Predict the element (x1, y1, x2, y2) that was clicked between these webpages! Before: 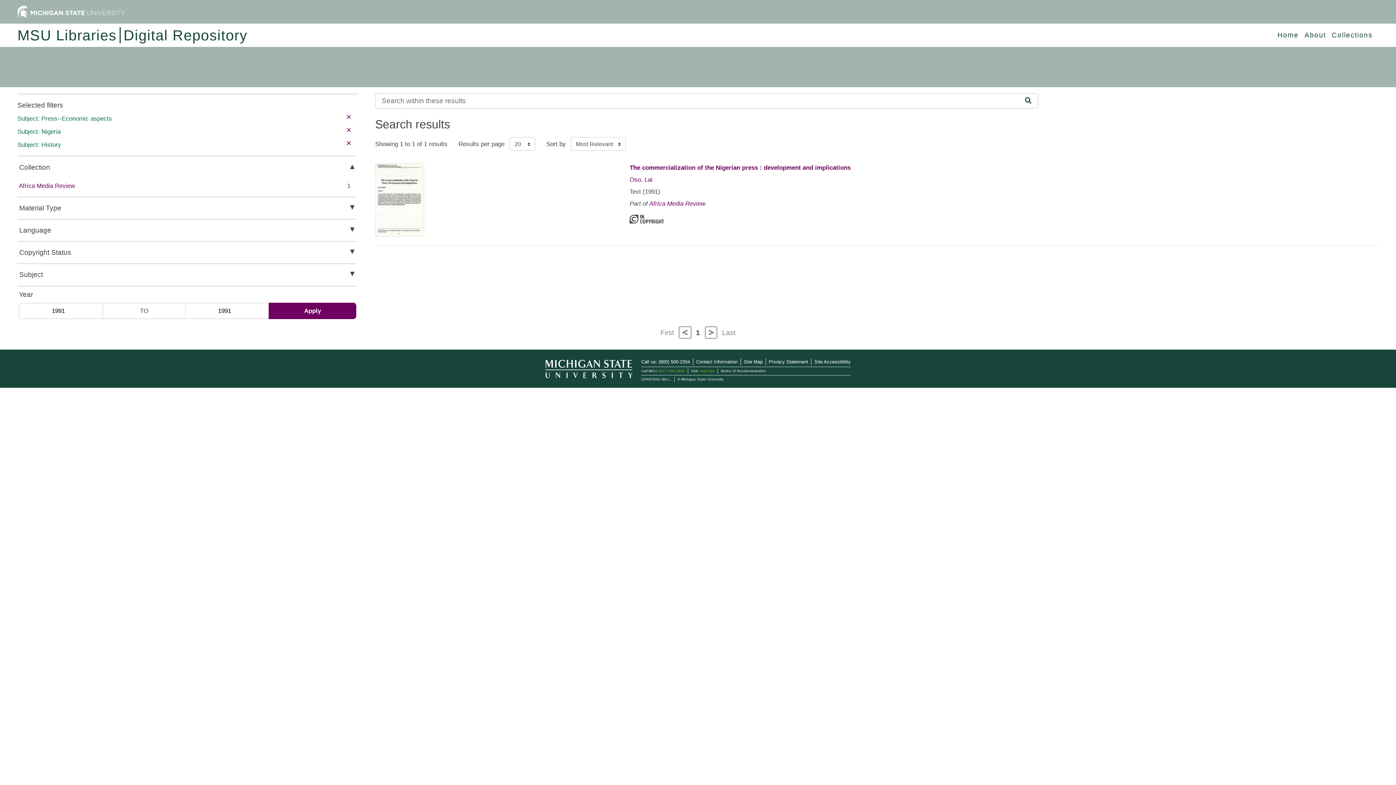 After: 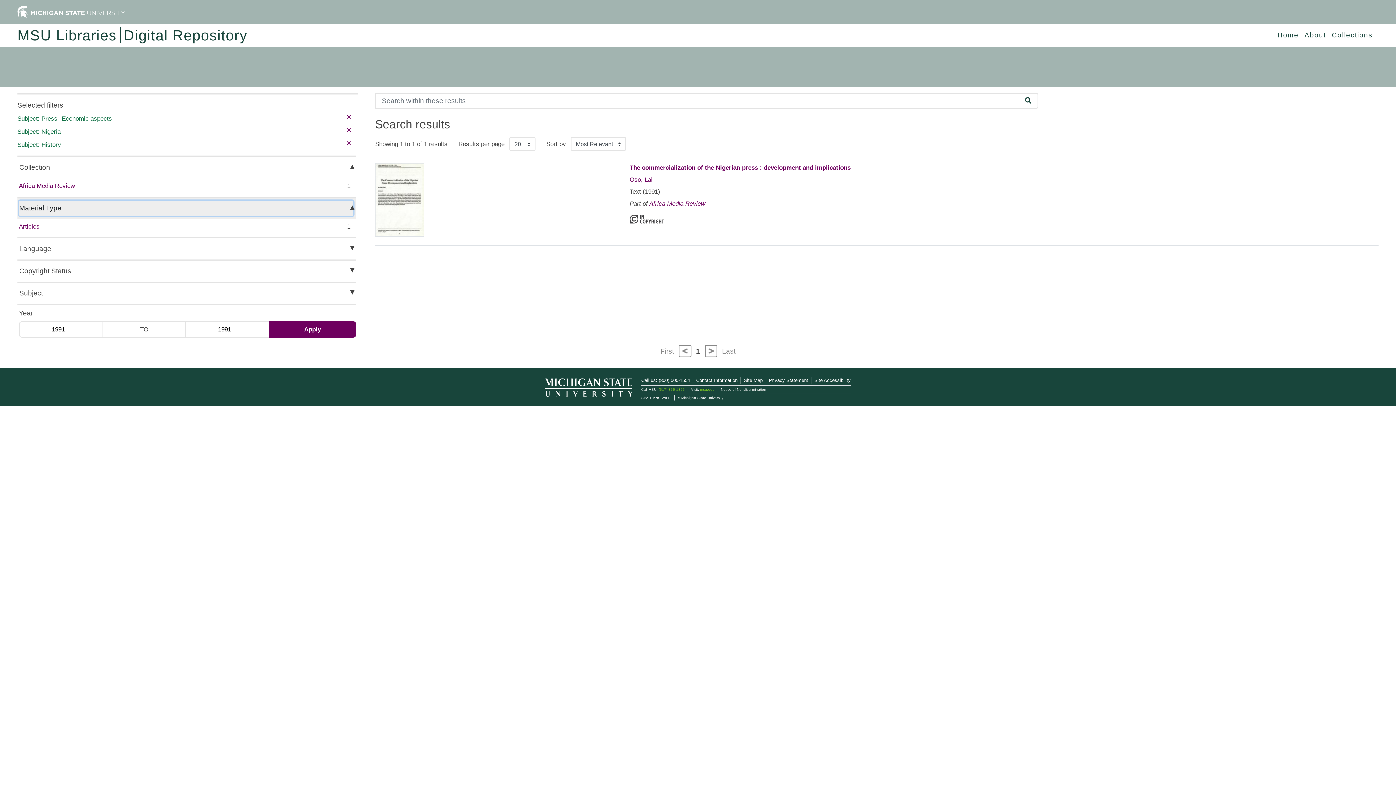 Action: bbox: (18, 200, 353, 215) label: Material Type